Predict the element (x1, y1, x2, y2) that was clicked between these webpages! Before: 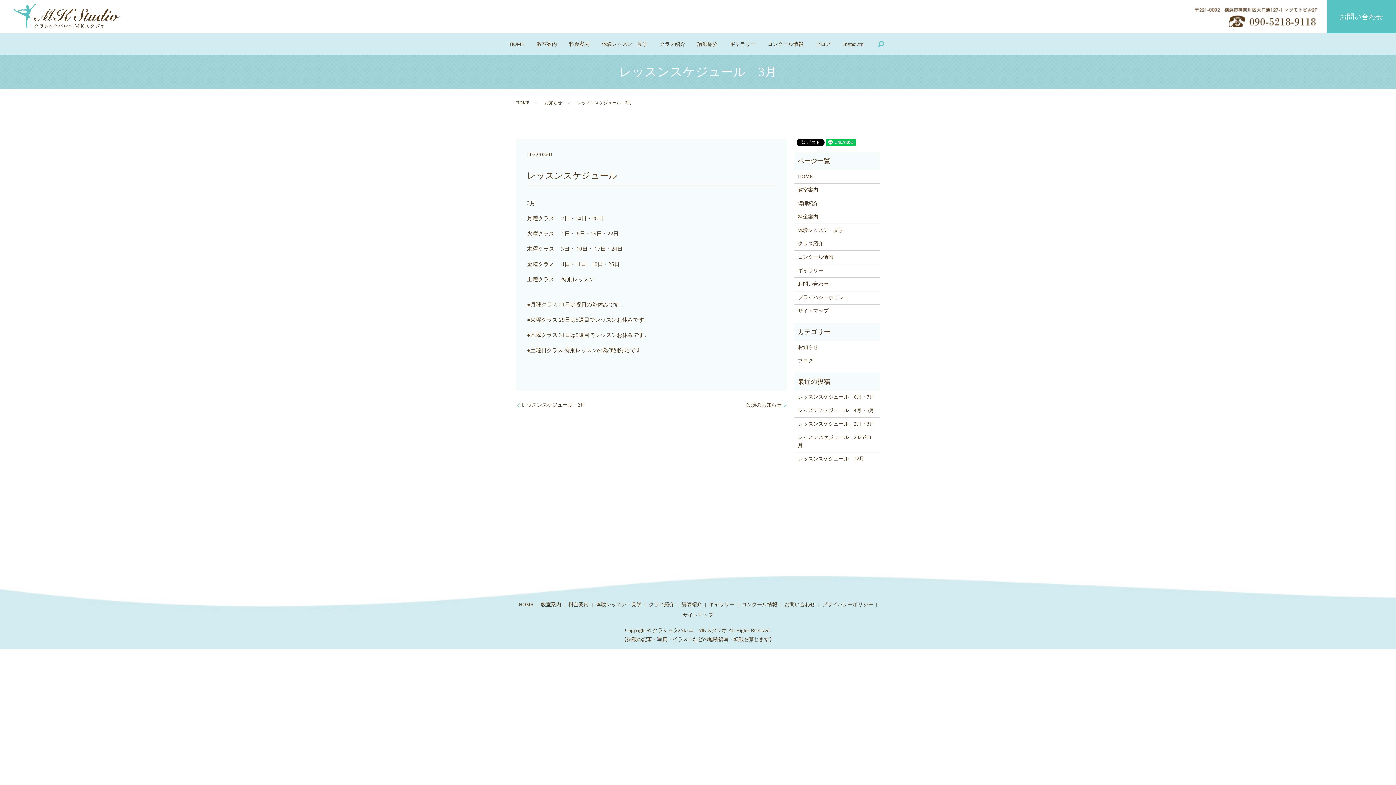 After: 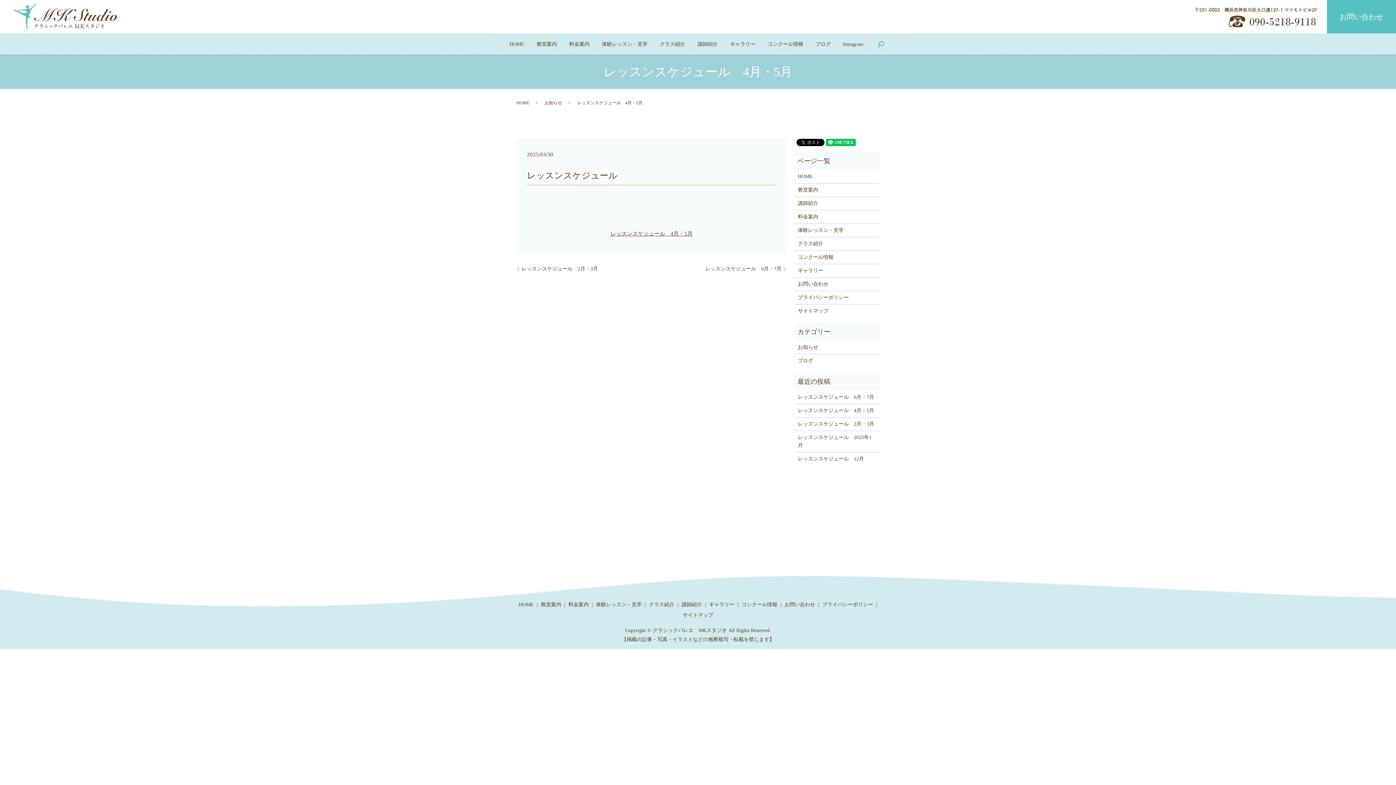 Action: bbox: (798, 406, 876, 414) label: レッスンスケジュール　4月・5月